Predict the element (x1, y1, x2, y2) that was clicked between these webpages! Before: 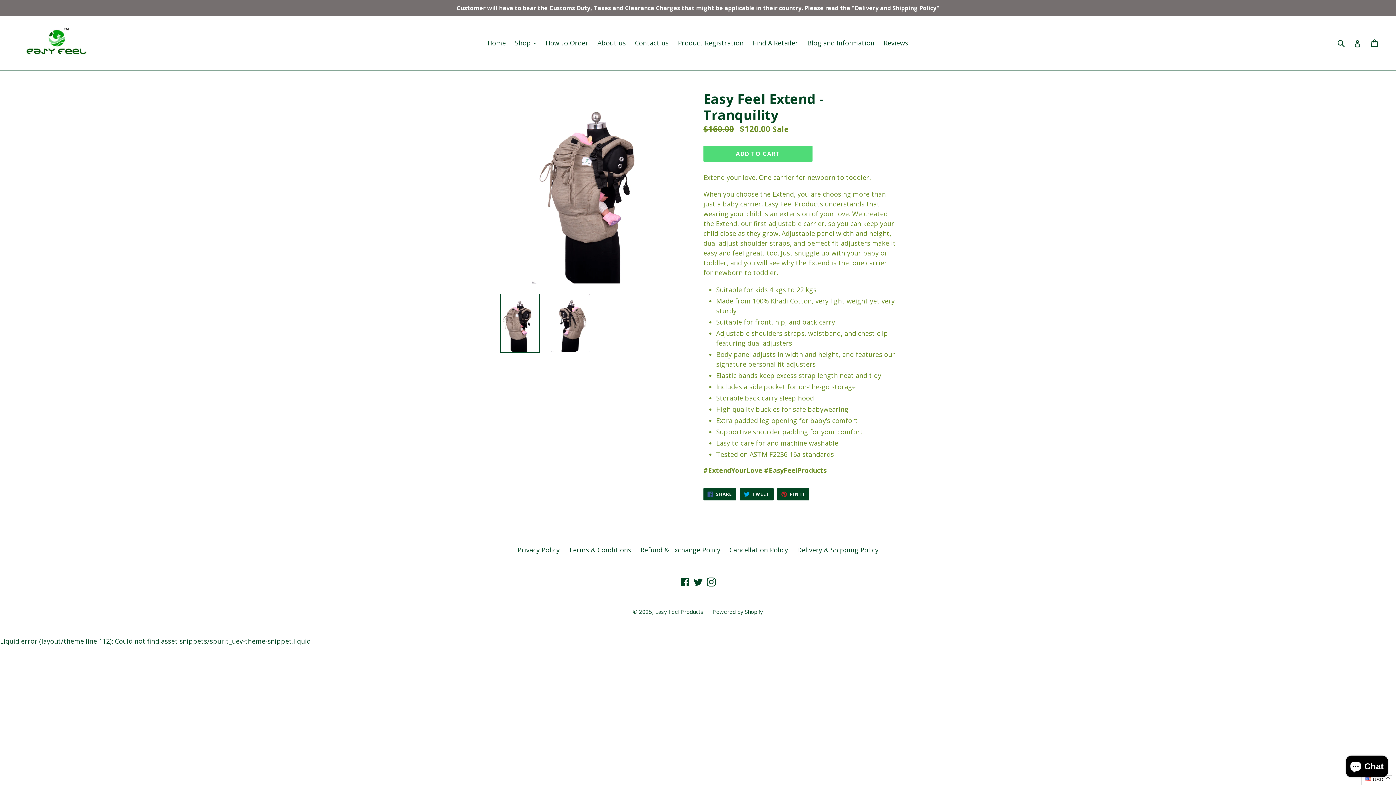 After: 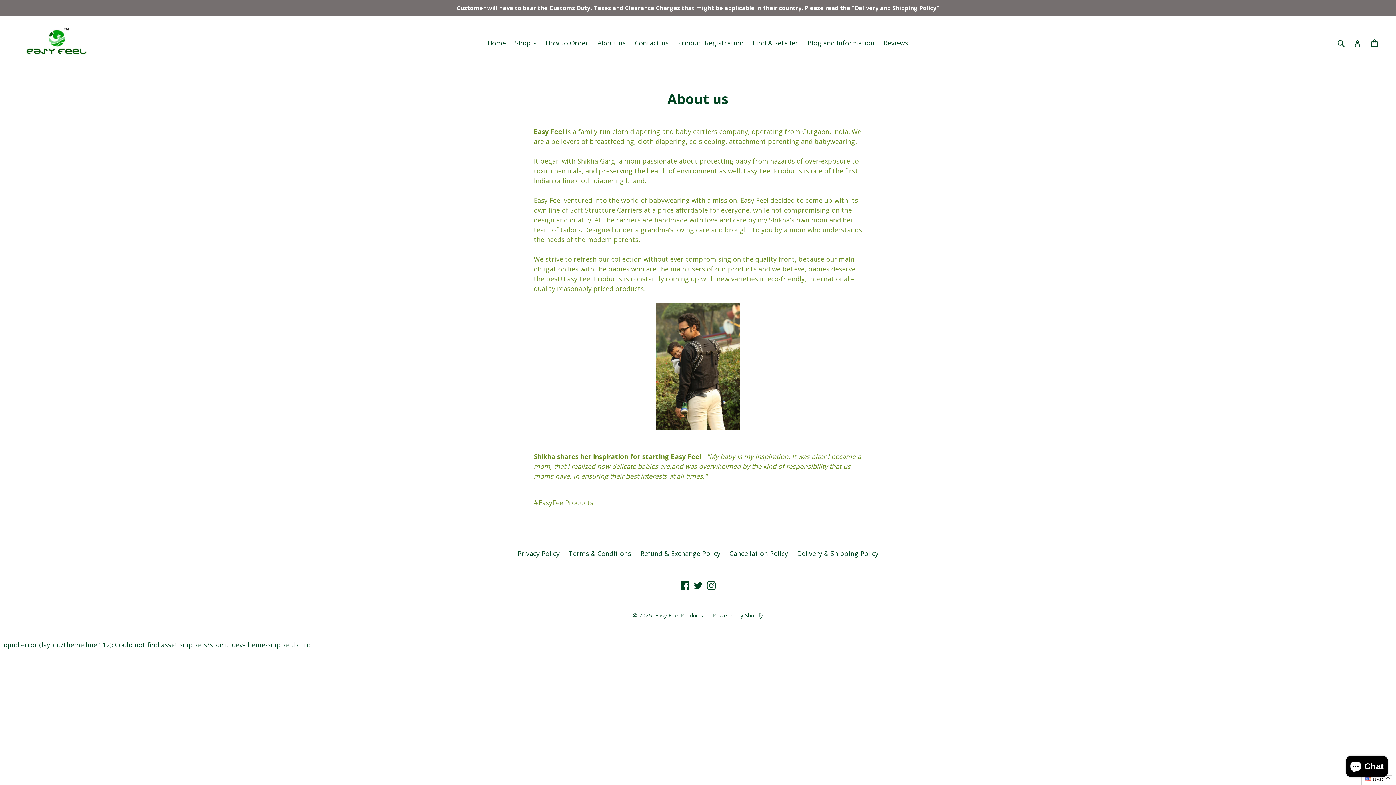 Action: bbox: (594, 37, 629, 49) label: About us